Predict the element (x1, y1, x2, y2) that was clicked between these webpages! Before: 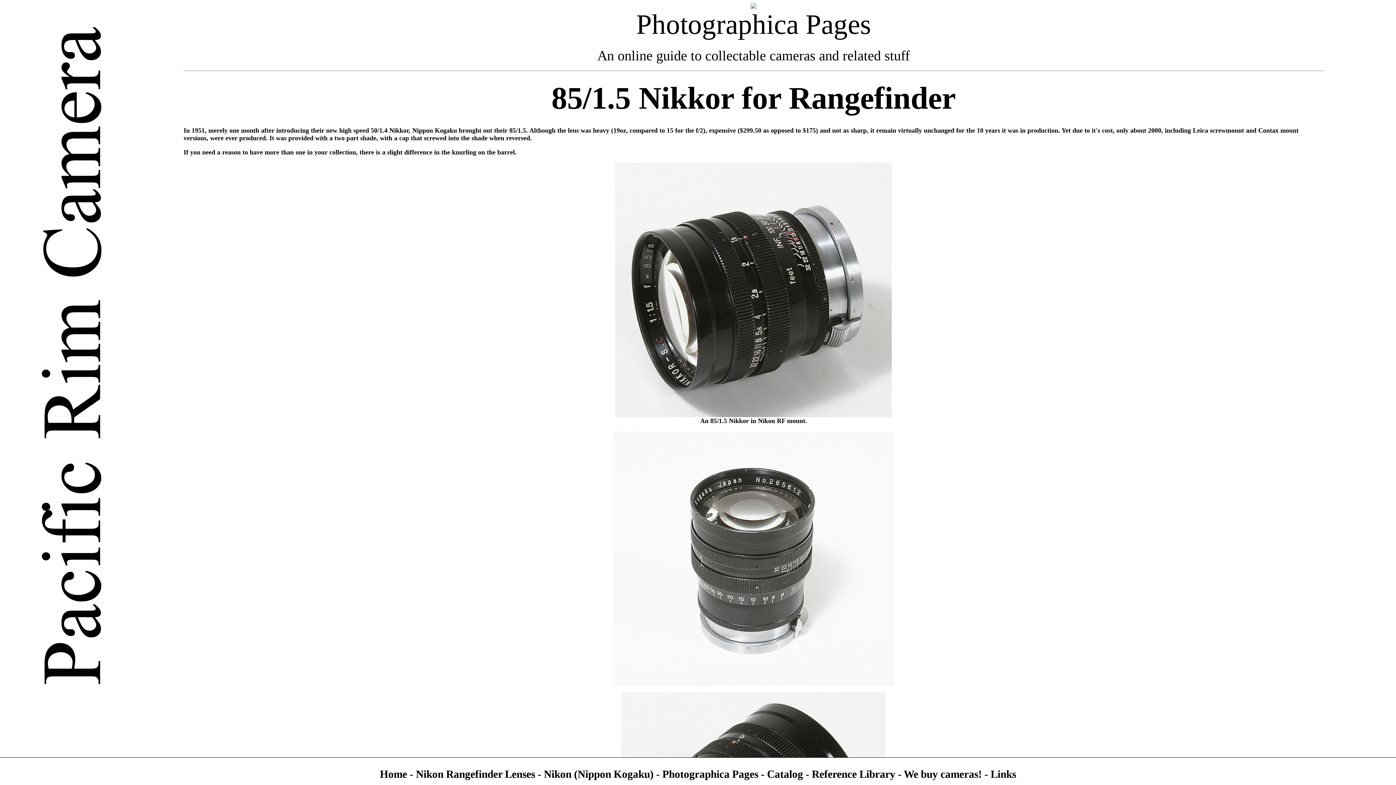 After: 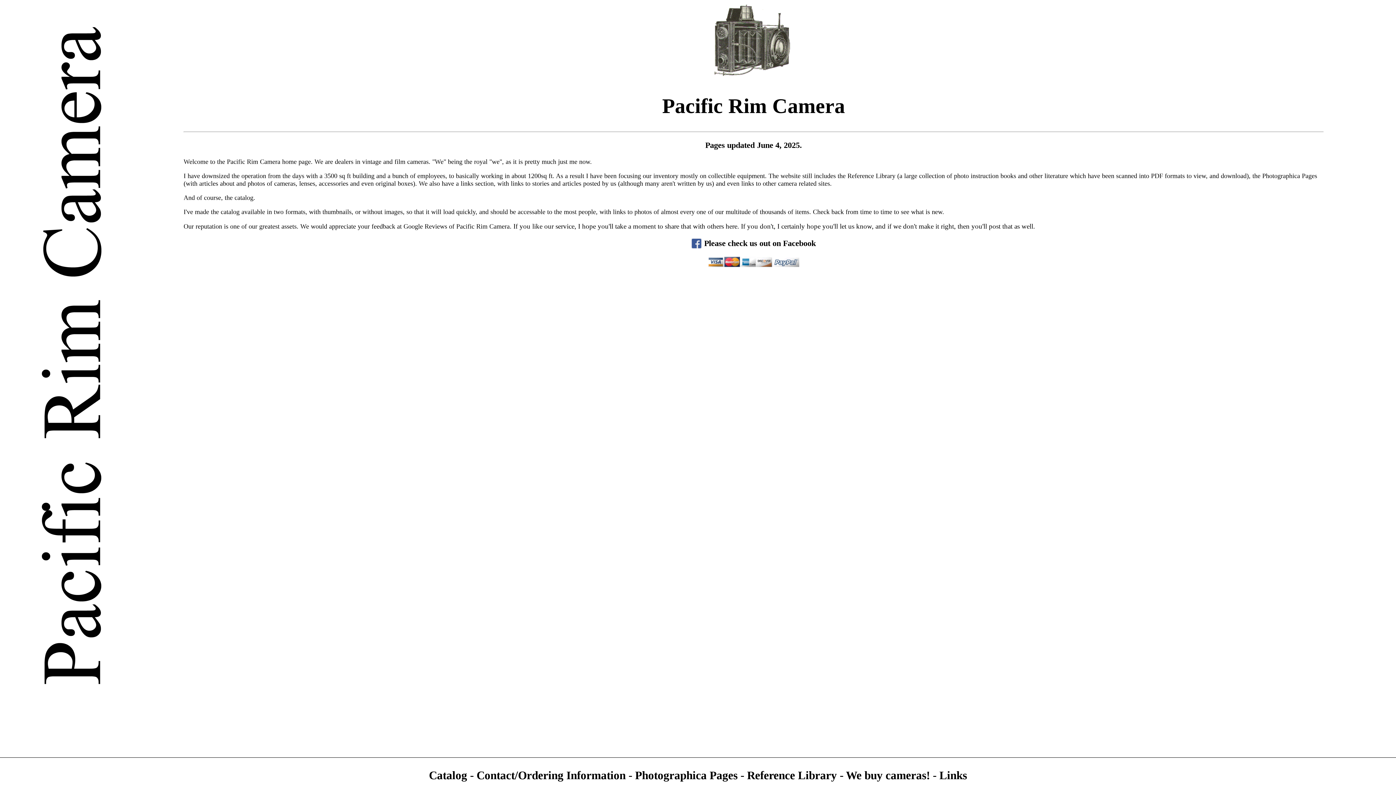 Action: bbox: (380, 768, 409, 780) label: Home 